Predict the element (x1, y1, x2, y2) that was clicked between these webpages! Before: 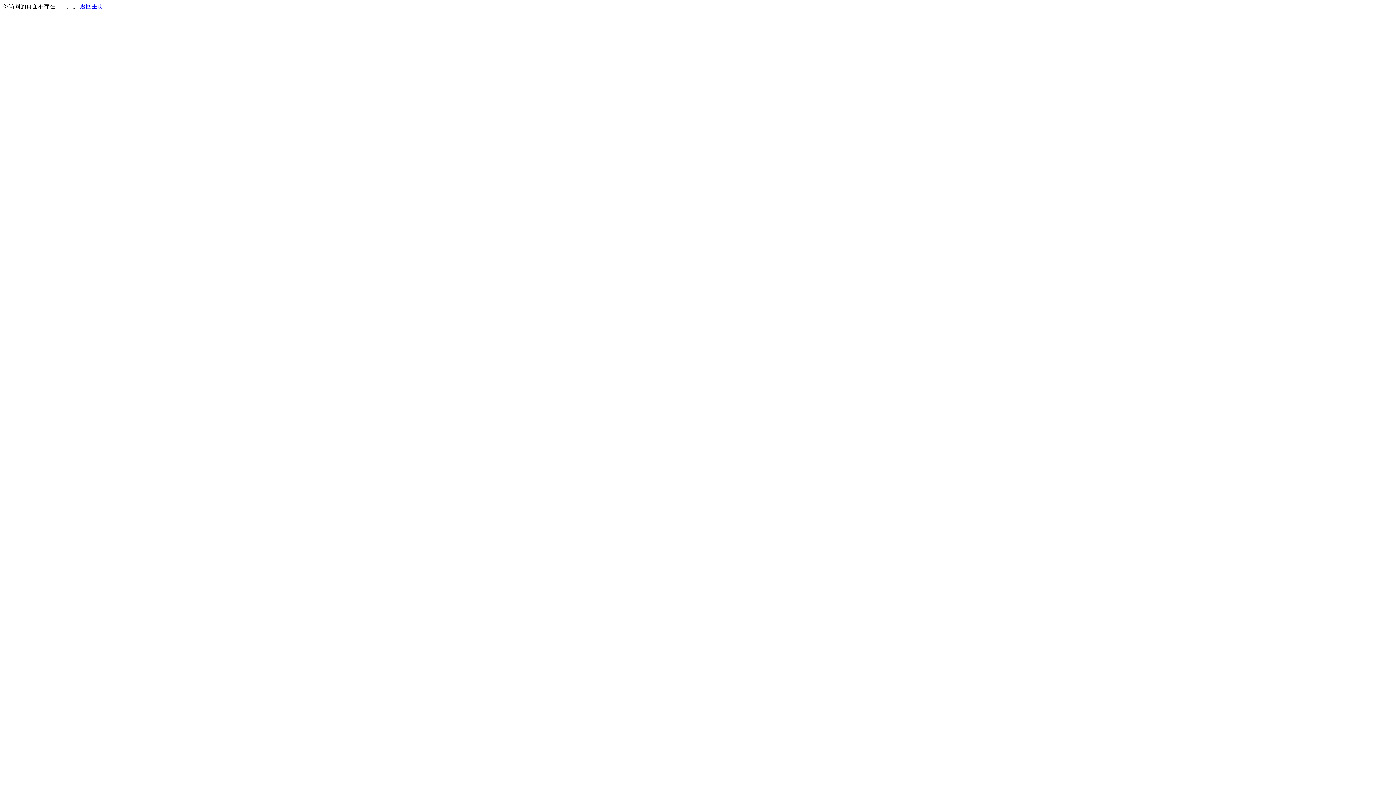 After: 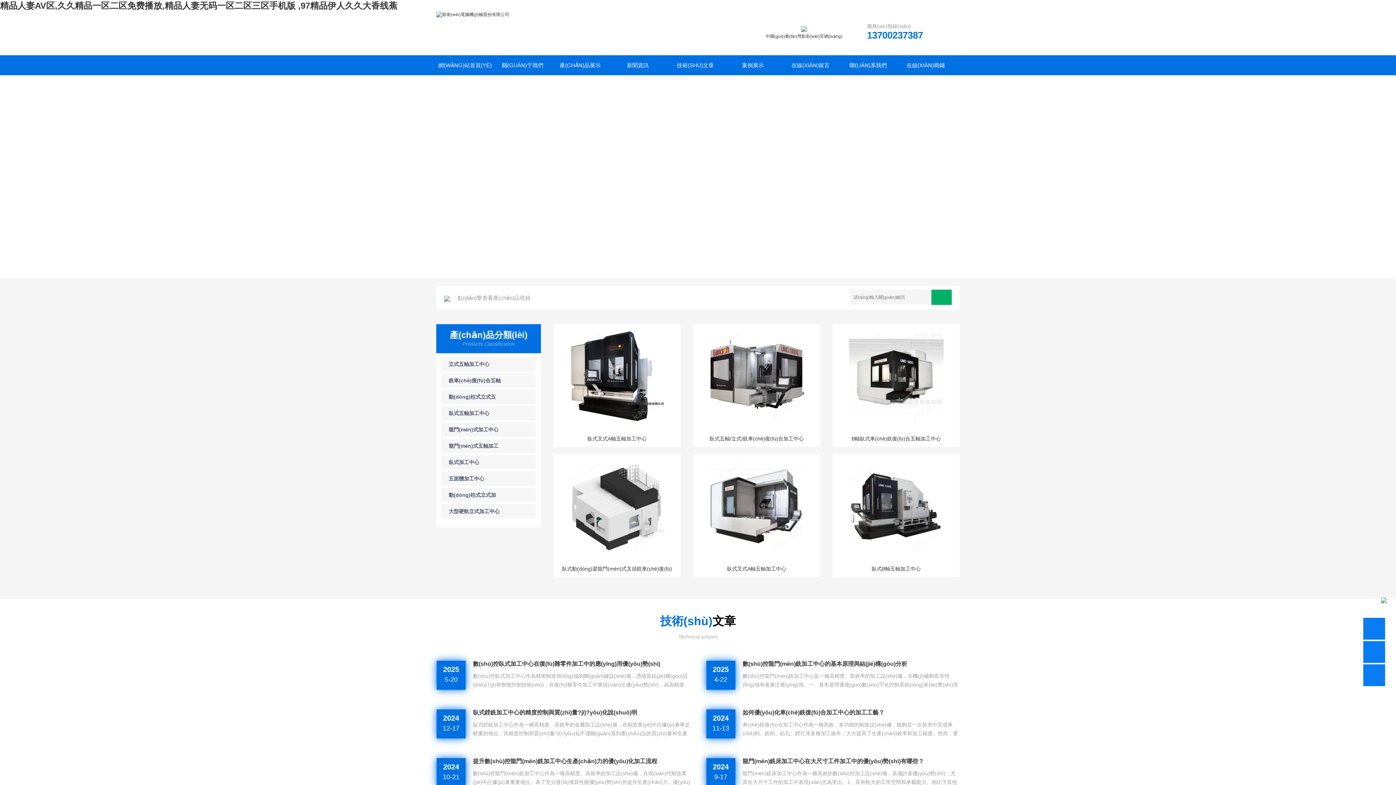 Action: label: 返回主页 bbox: (80, 3, 103, 9)